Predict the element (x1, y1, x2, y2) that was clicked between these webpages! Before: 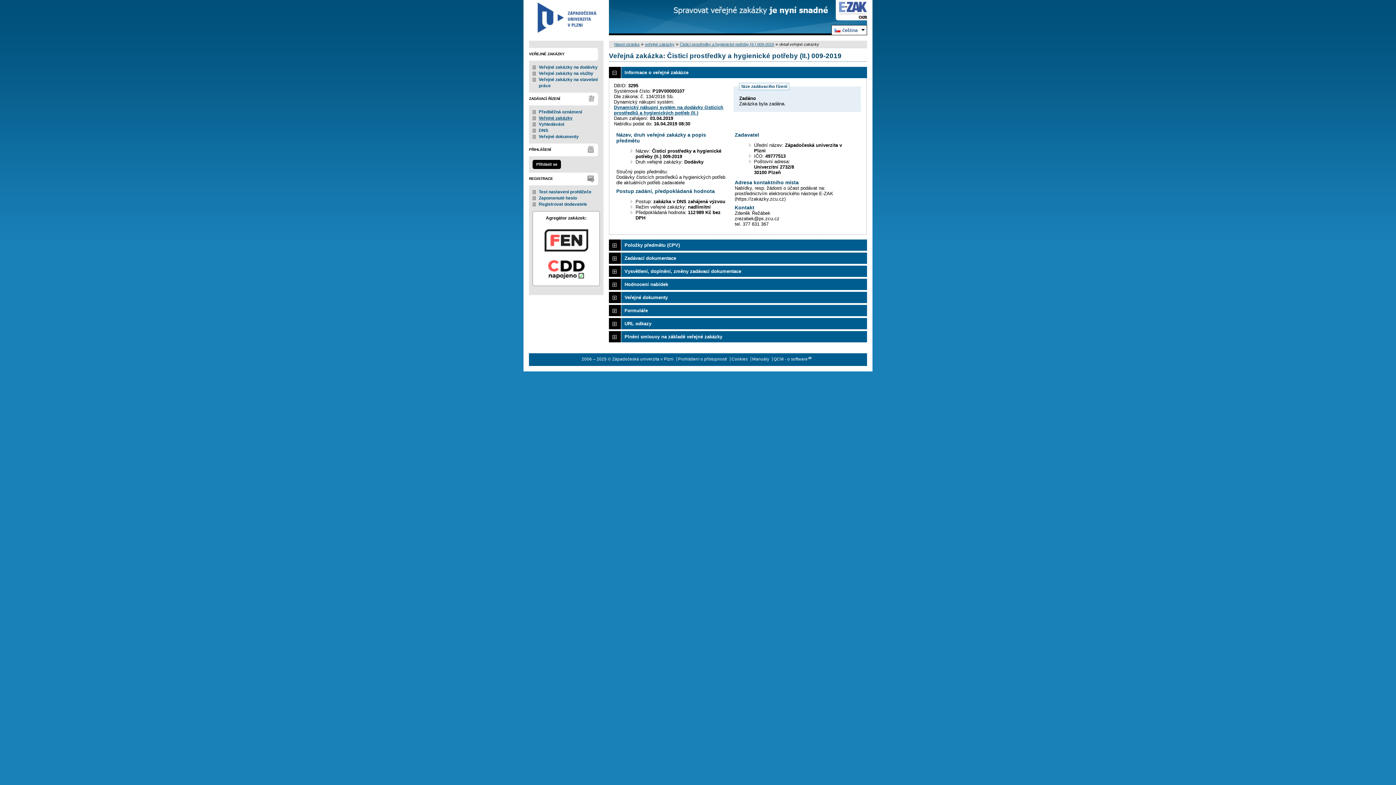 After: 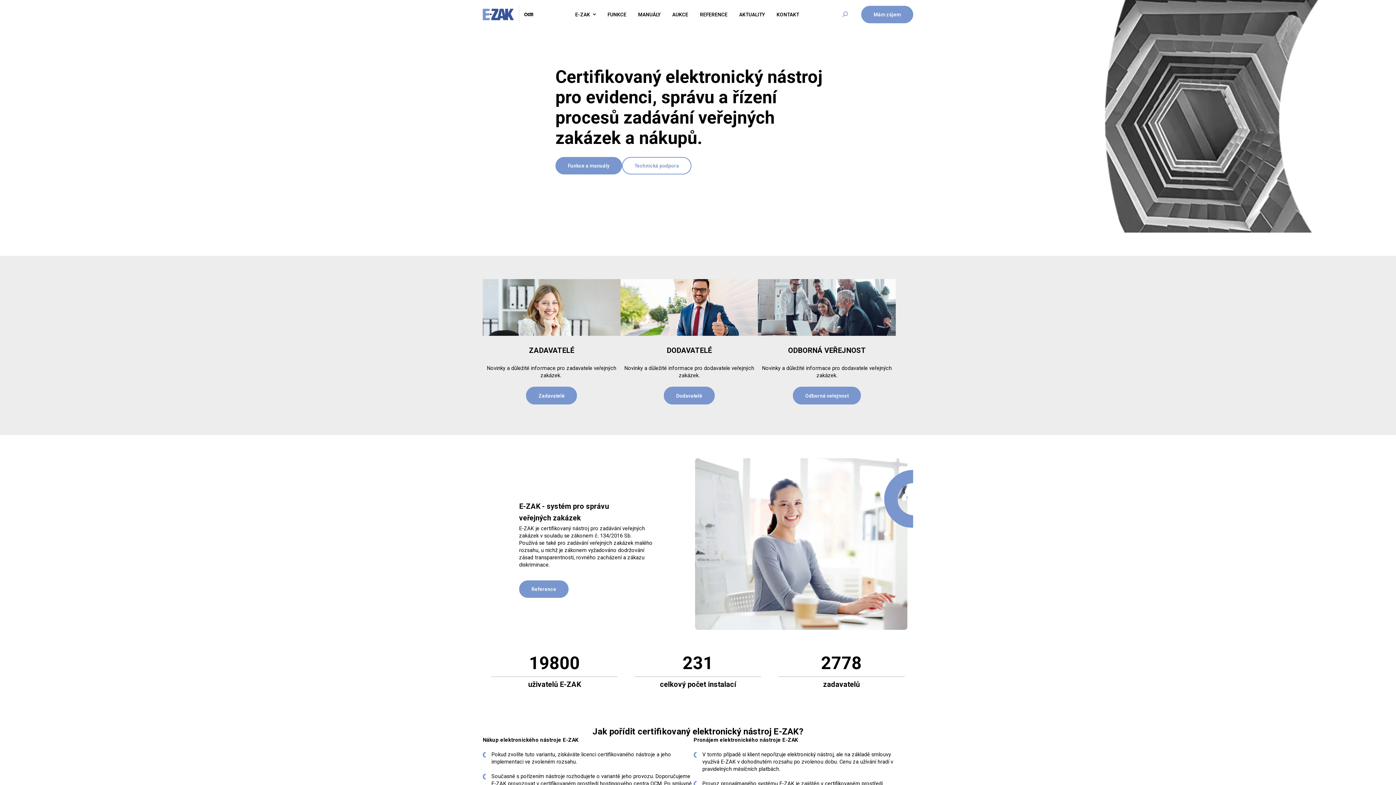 Action: label: www.ezak.cz bbox: (836, 0, 867, 20)